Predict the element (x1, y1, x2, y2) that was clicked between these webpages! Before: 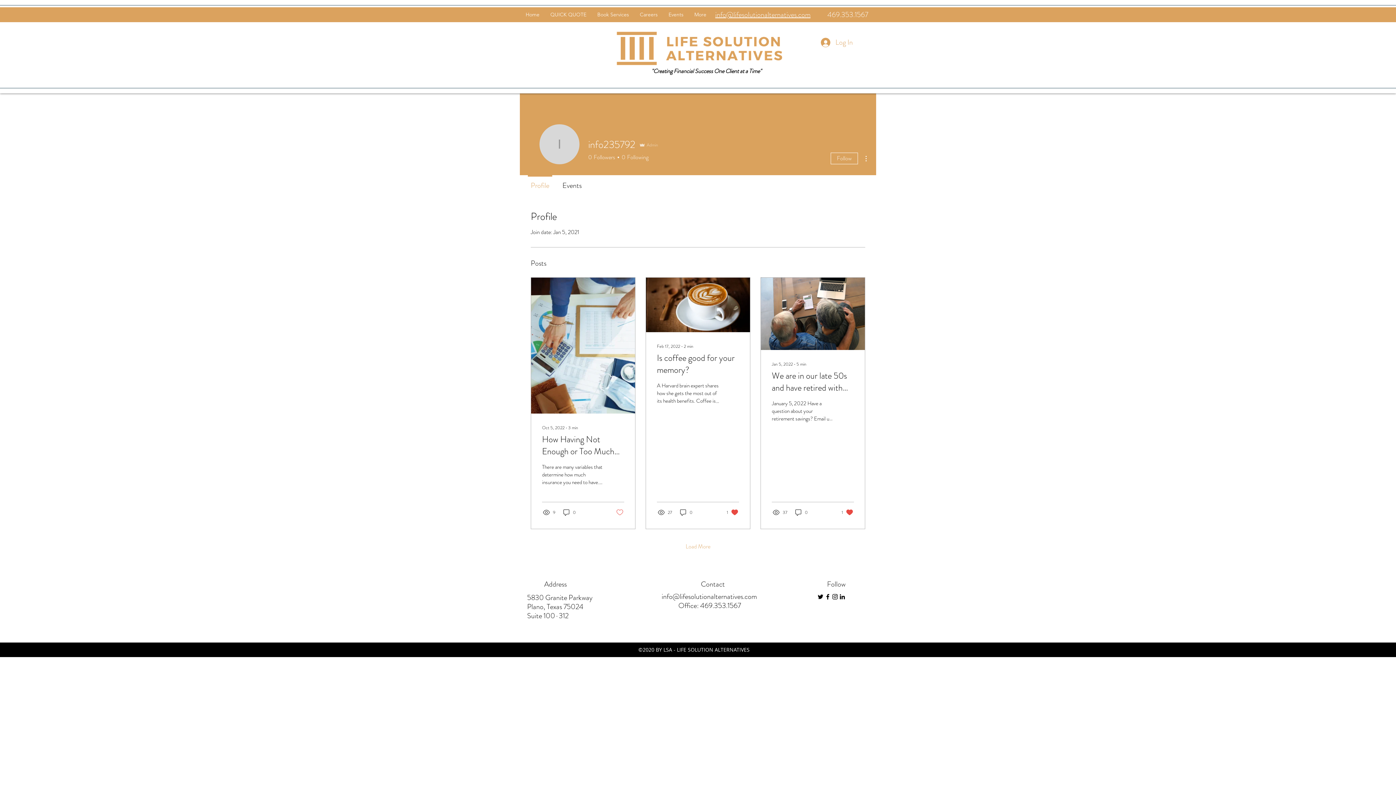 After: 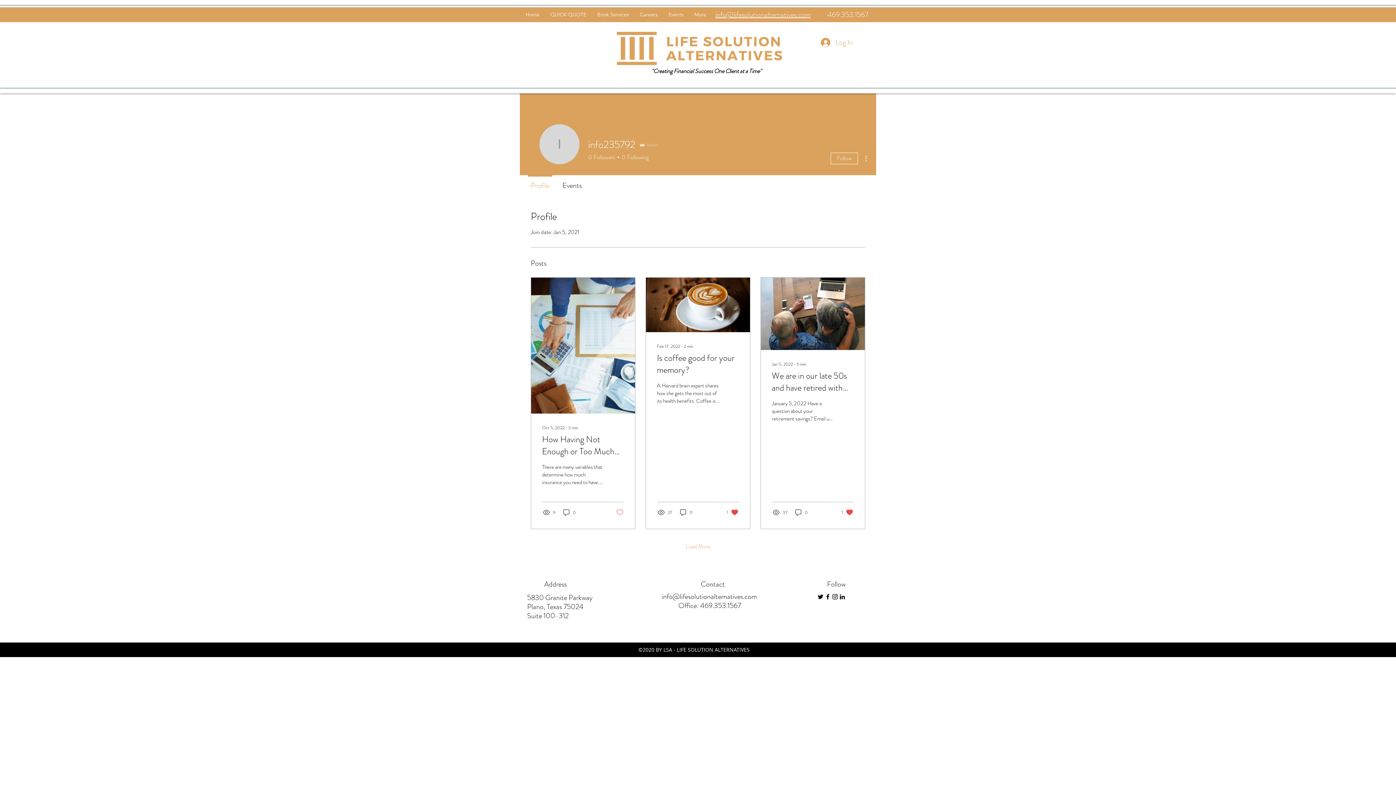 Action: label: linkedin bbox: (838, 593, 846, 600)